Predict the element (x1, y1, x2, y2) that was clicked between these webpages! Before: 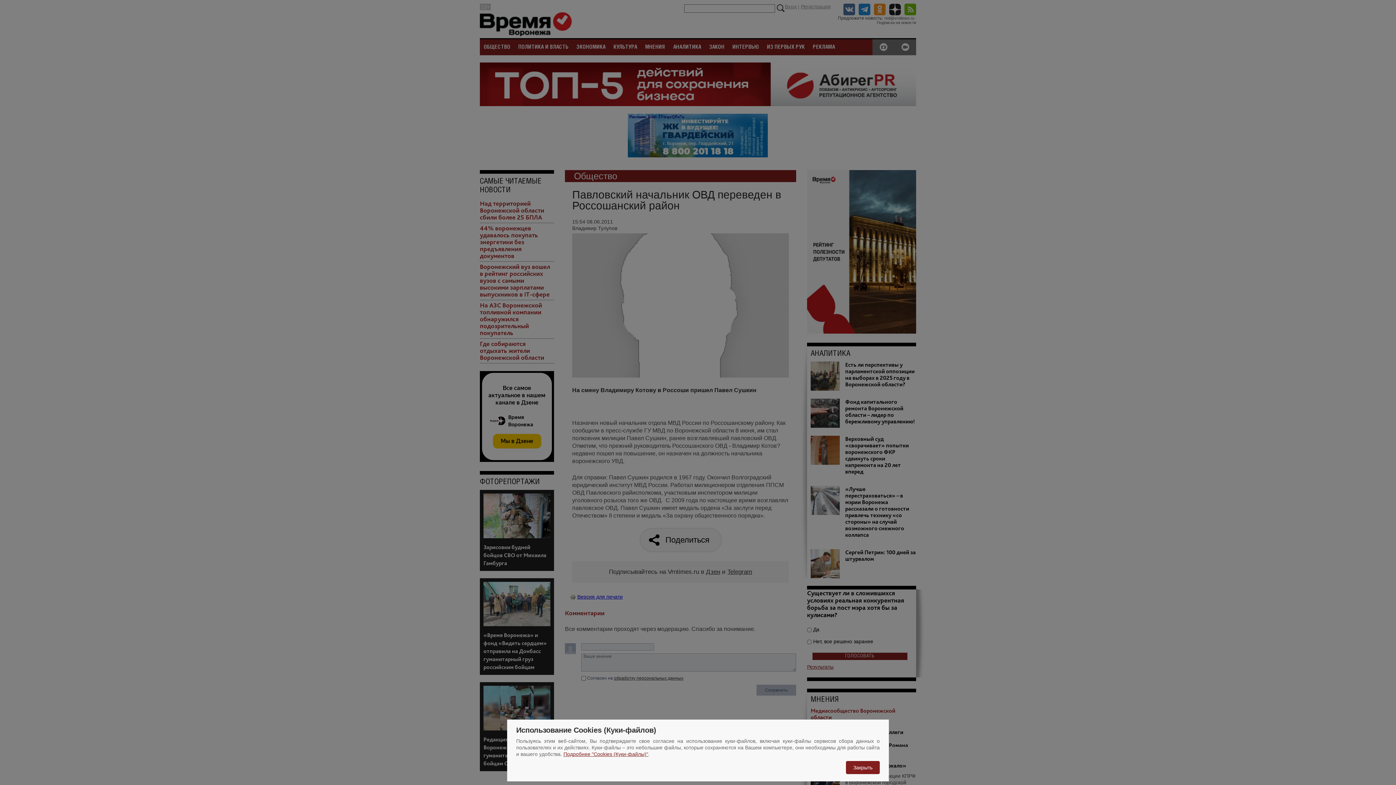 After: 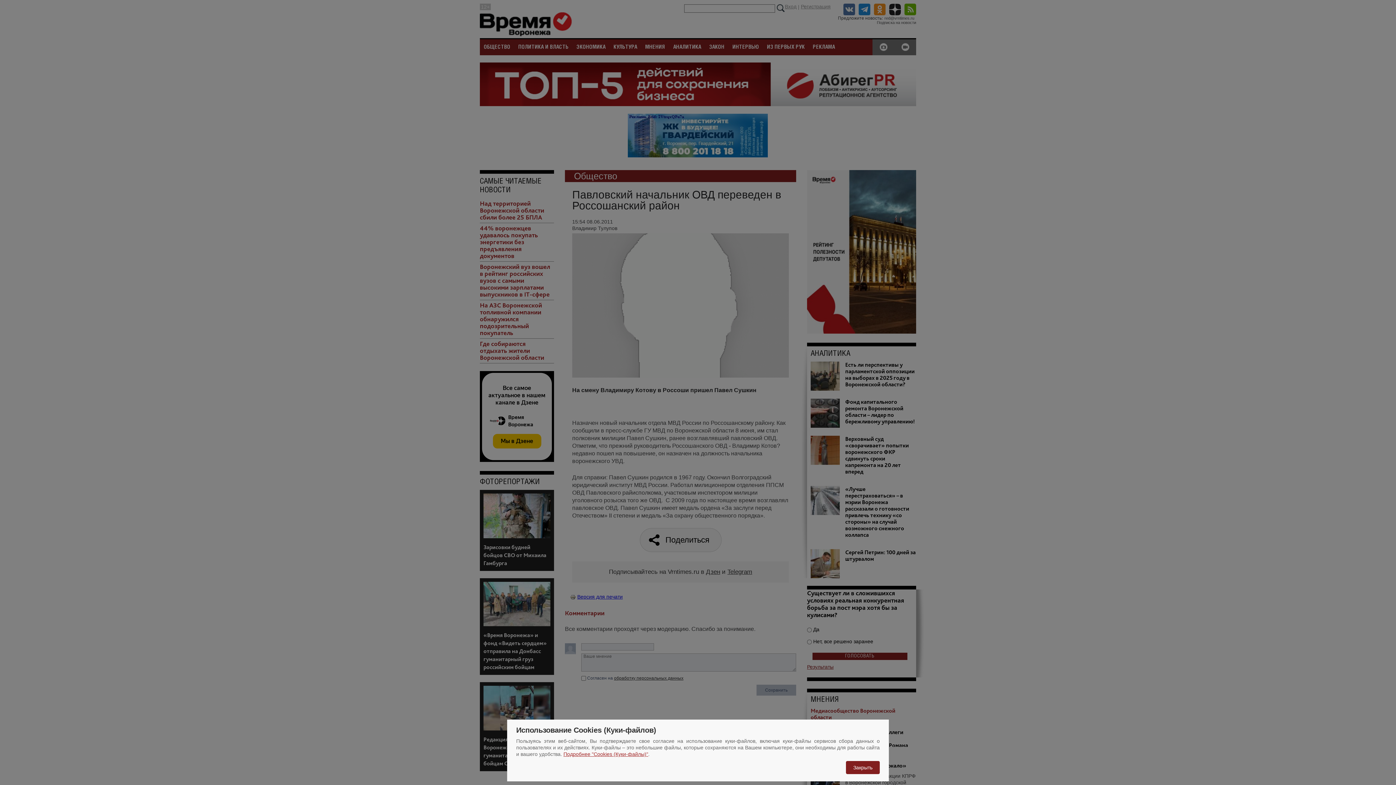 Action: bbox: (563, 751, 648, 757) label: Подробнее "Cookies (Куки-файлы)"